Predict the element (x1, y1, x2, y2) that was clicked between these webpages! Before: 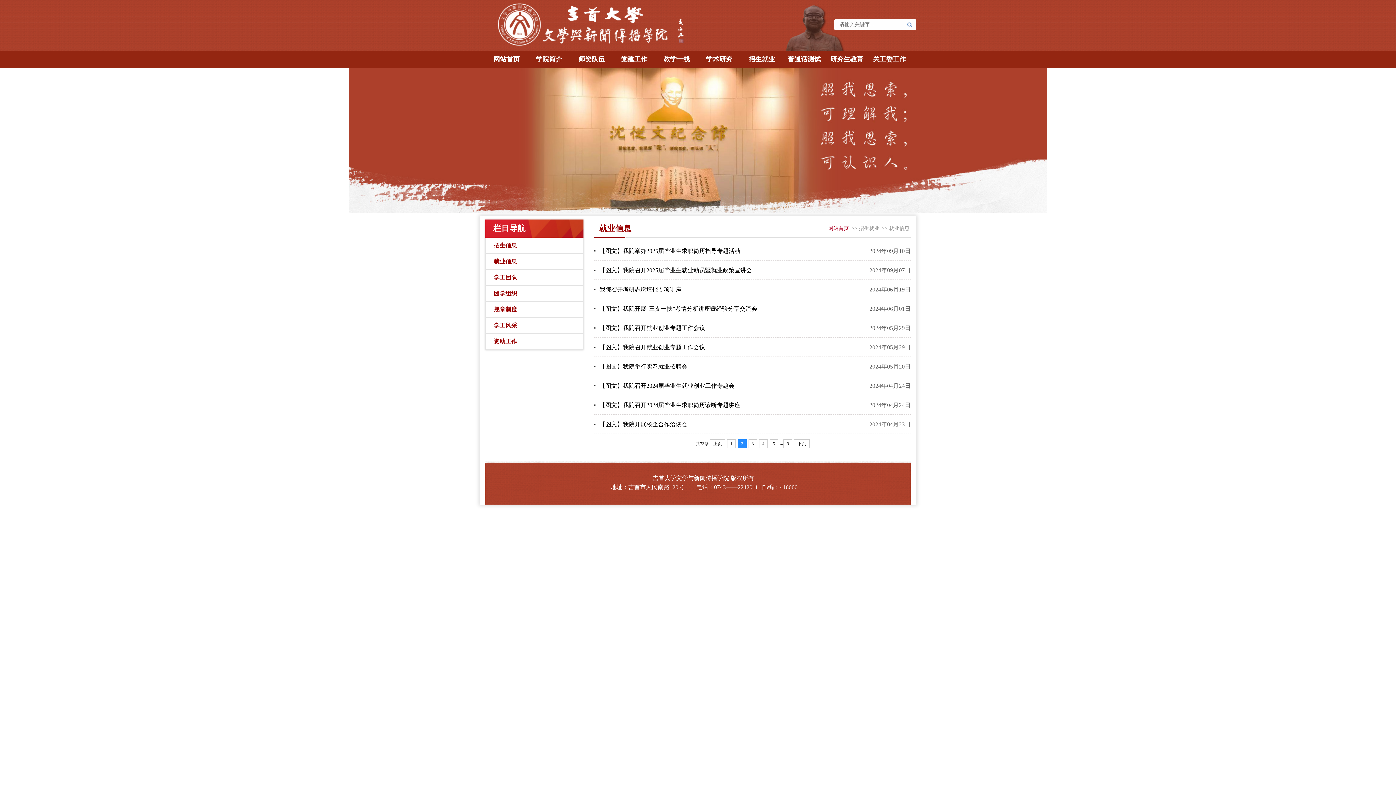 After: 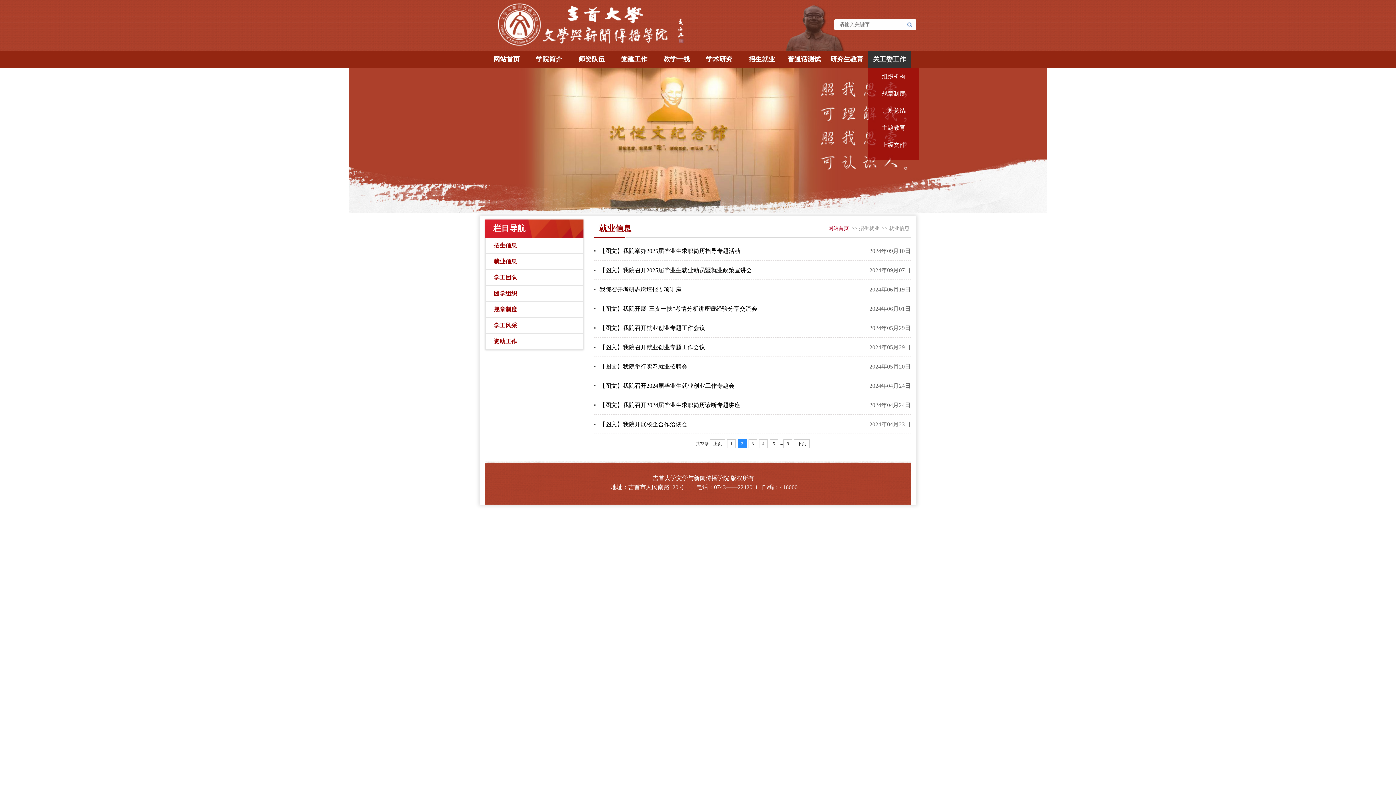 Action: bbox: (868, 50, 910, 68) label: 关工委工作